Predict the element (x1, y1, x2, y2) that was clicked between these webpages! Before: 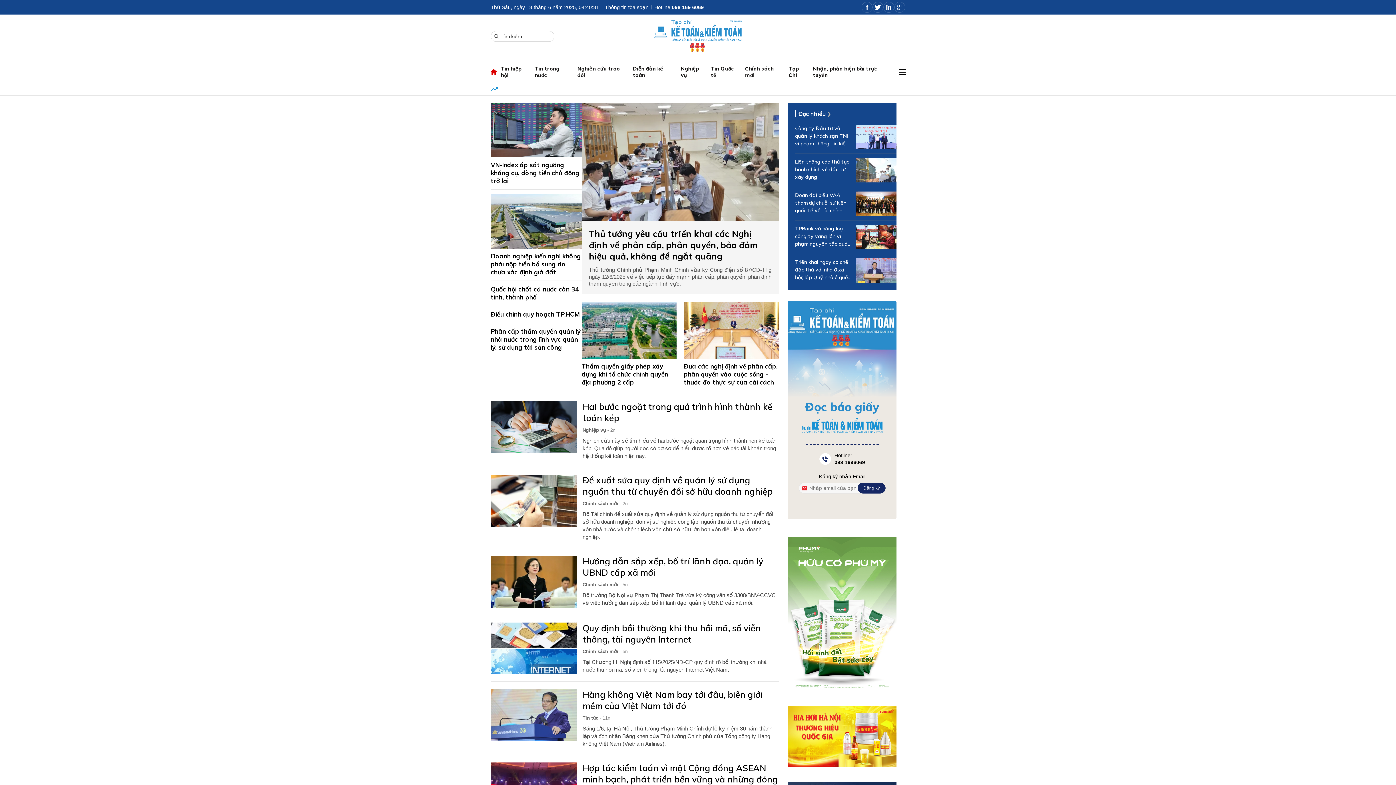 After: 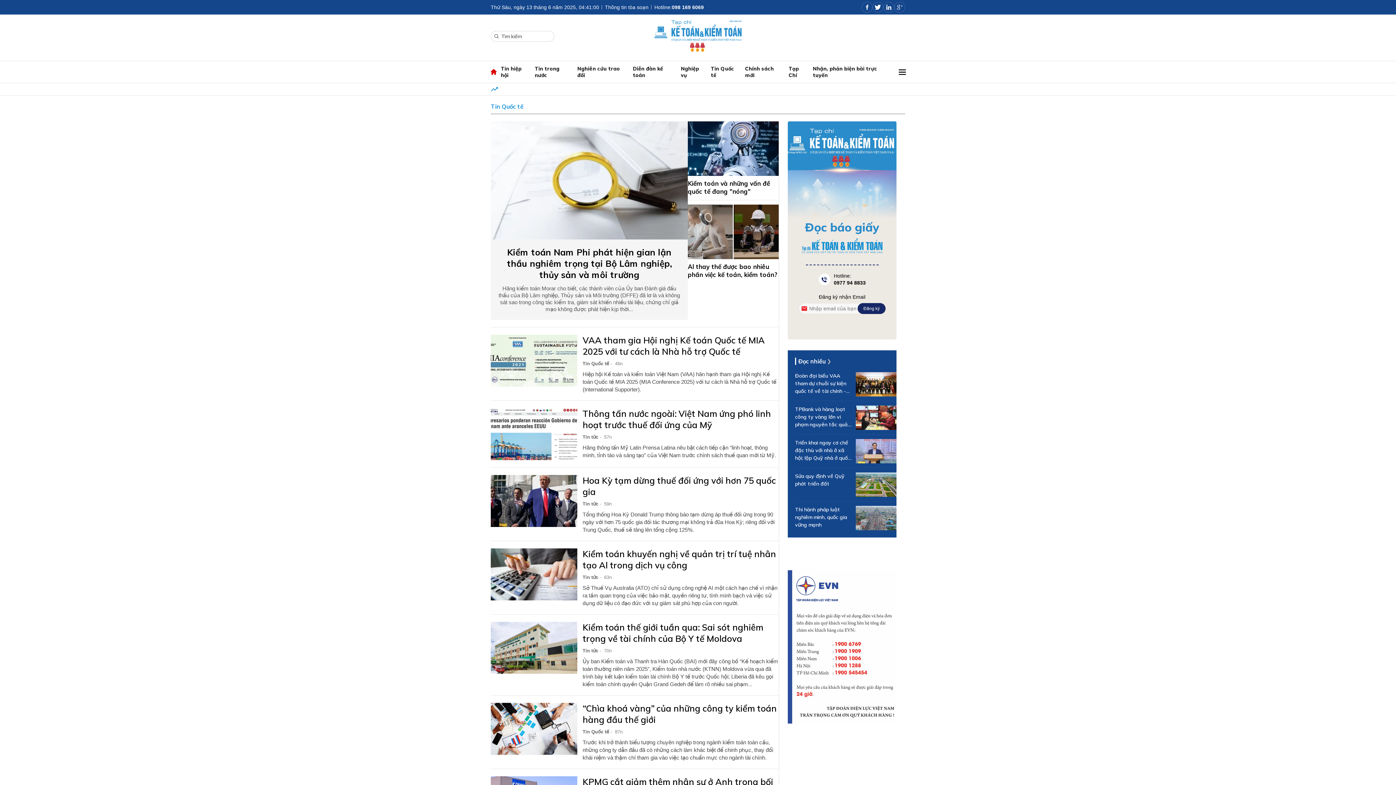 Action: bbox: (708, 61, 743, 82) label: Tin Quốc tế